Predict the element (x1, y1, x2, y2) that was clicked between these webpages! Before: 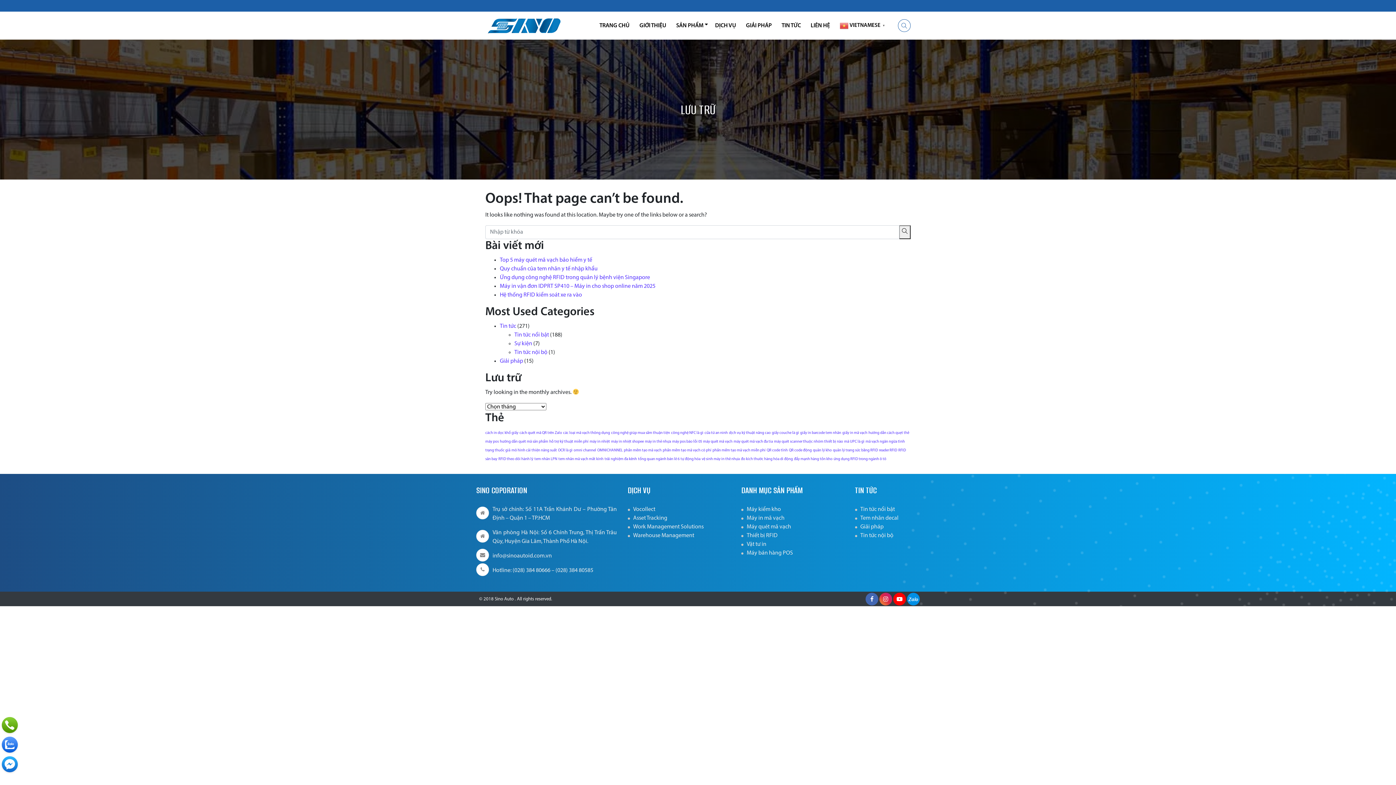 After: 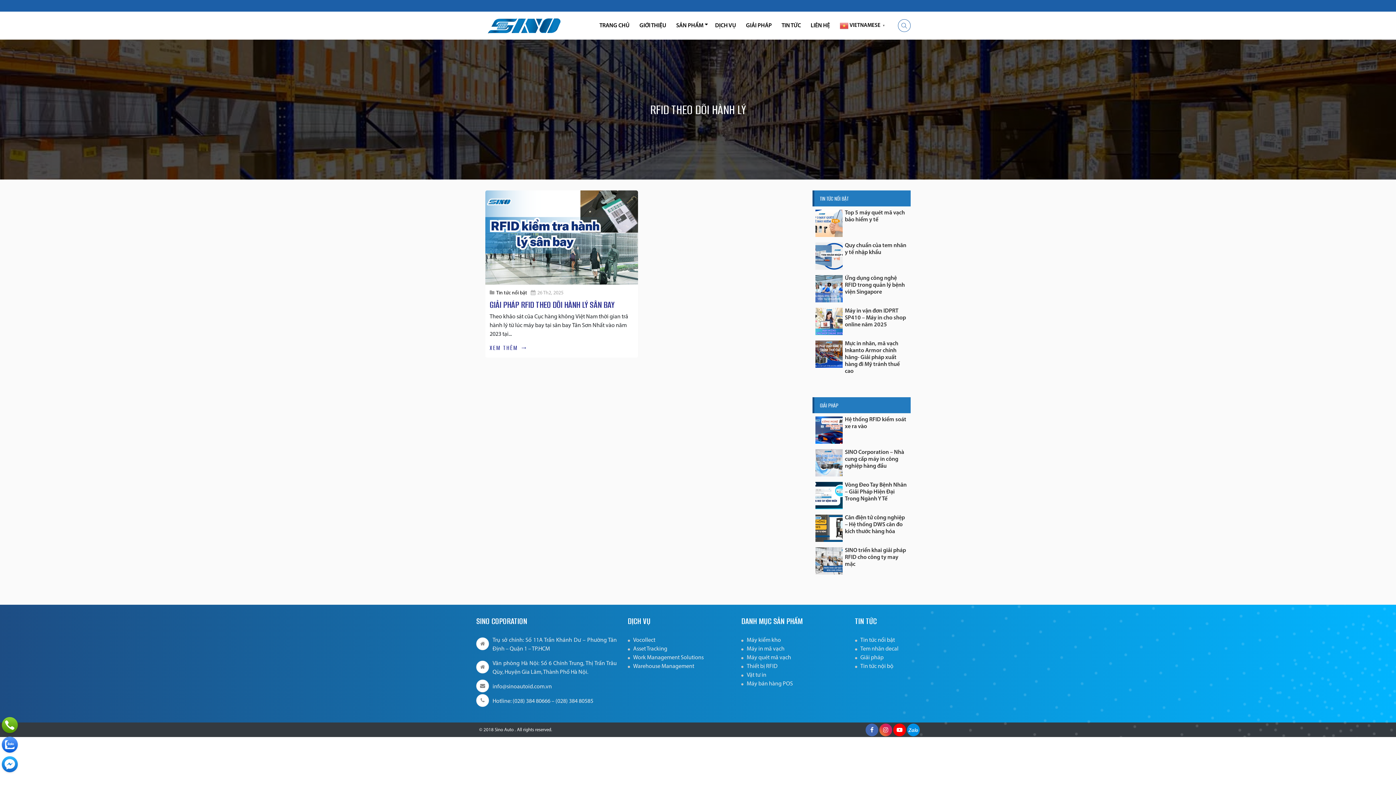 Action: label: RFID theo dõi hành lý (1 mục) bbox: (498, 457, 533, 461)